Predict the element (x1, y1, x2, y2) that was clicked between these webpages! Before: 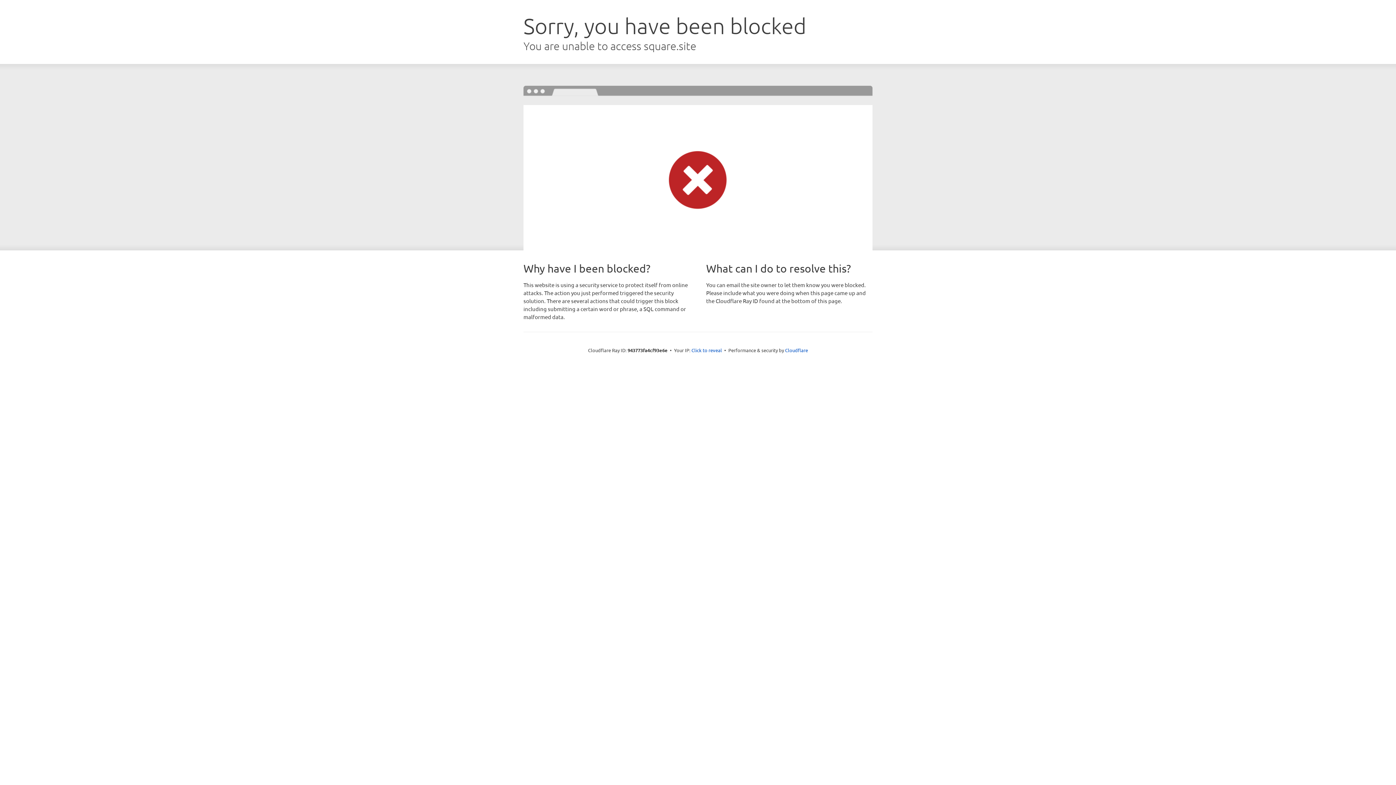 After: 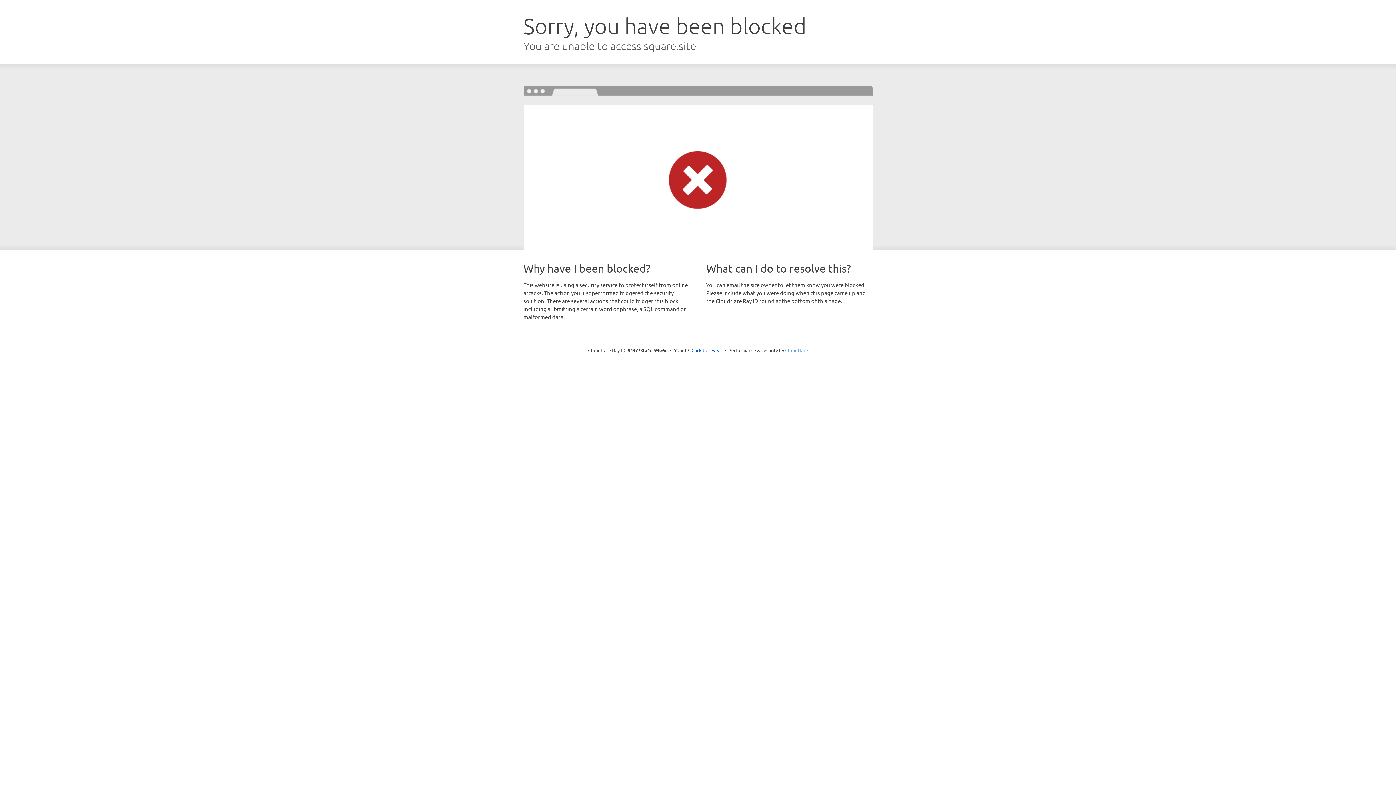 Action: label: Cloudflare bbox: (785, 347, 808, 353)